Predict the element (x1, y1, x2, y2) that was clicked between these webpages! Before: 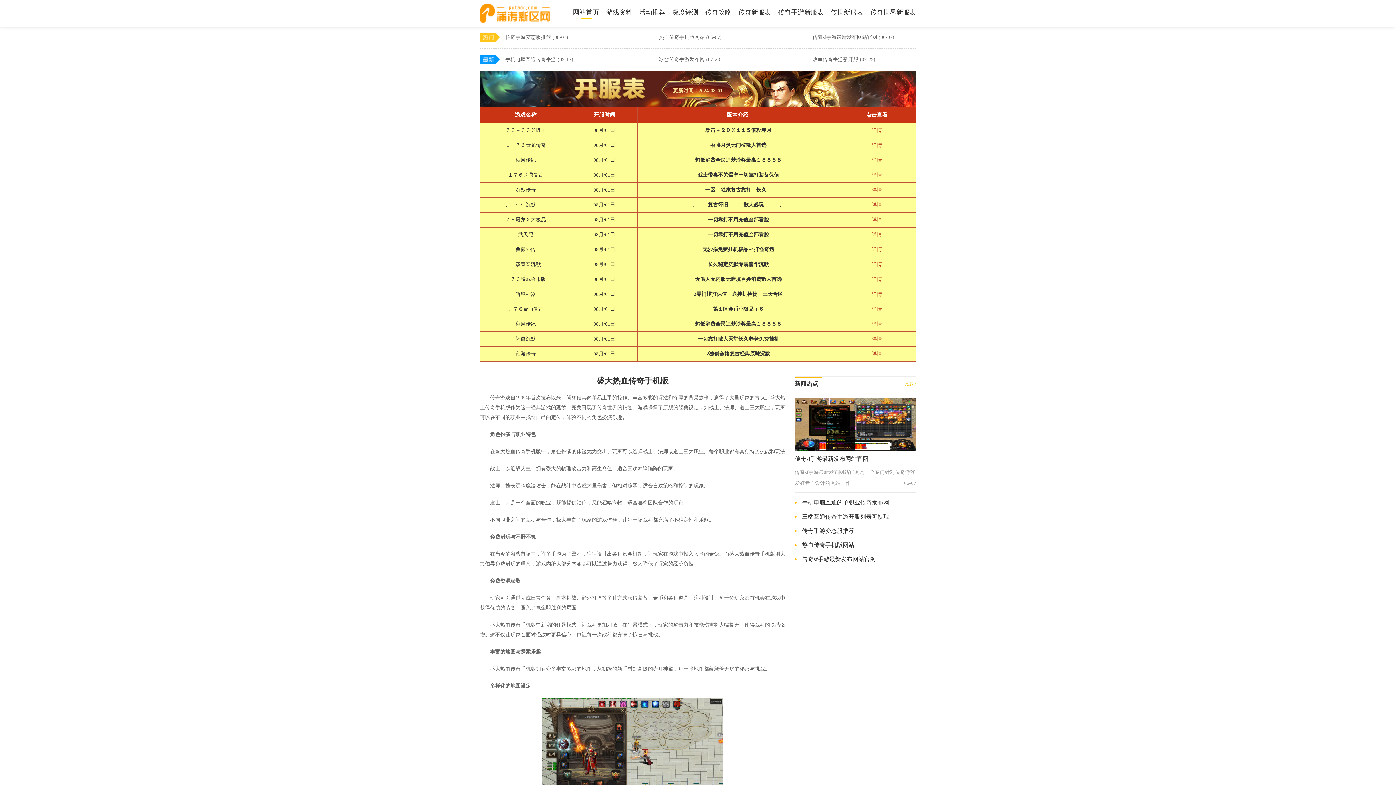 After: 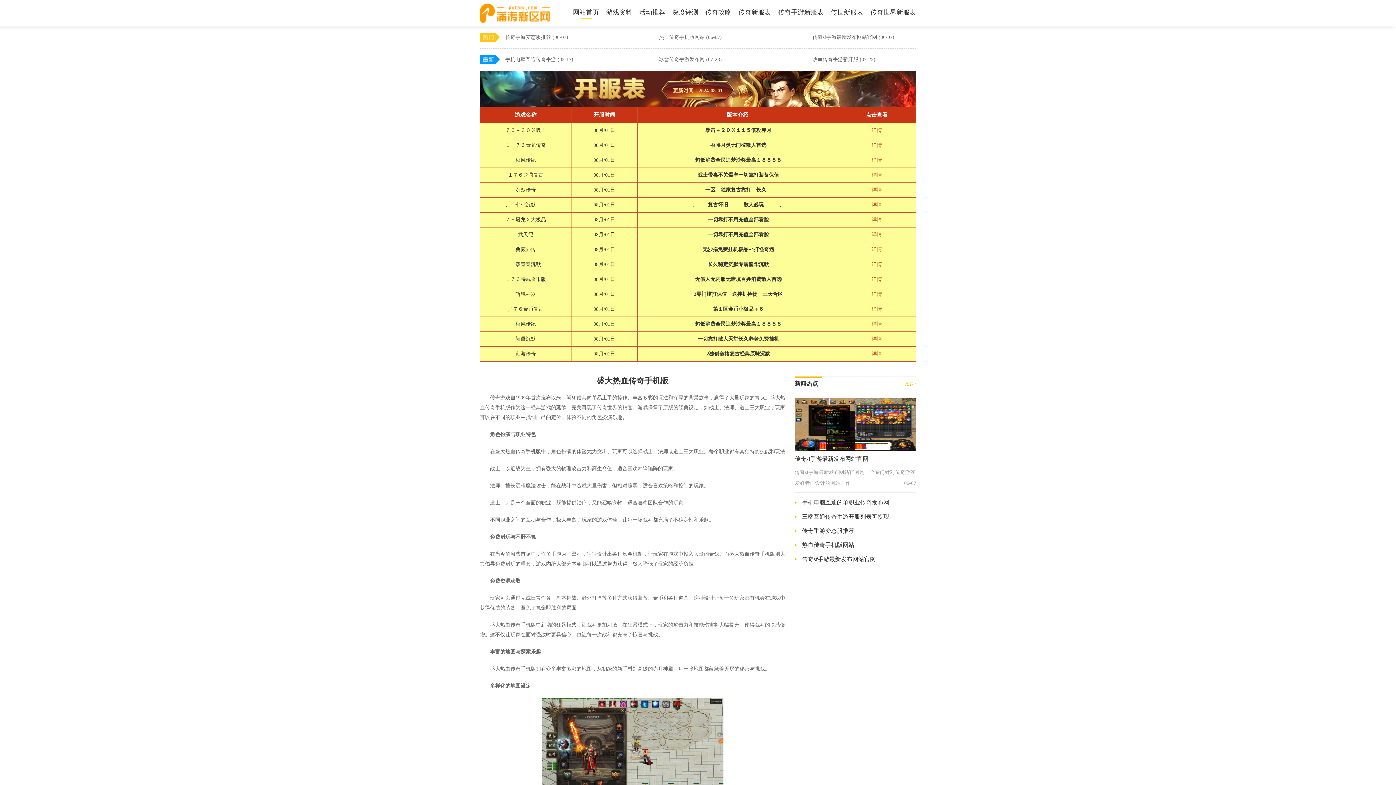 Action: bbox: (794, 555, 916, 564) label: 传奇sf手游最新发布网站官网